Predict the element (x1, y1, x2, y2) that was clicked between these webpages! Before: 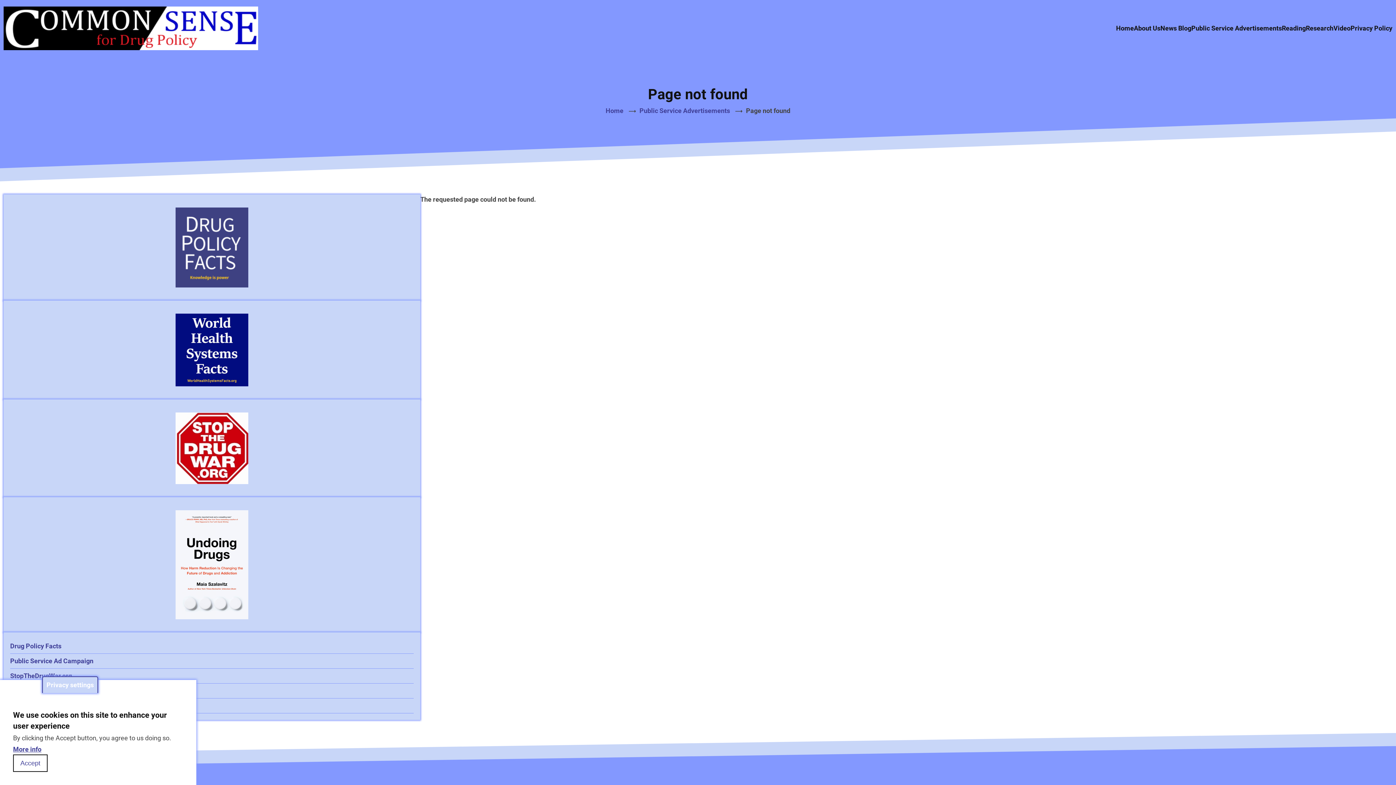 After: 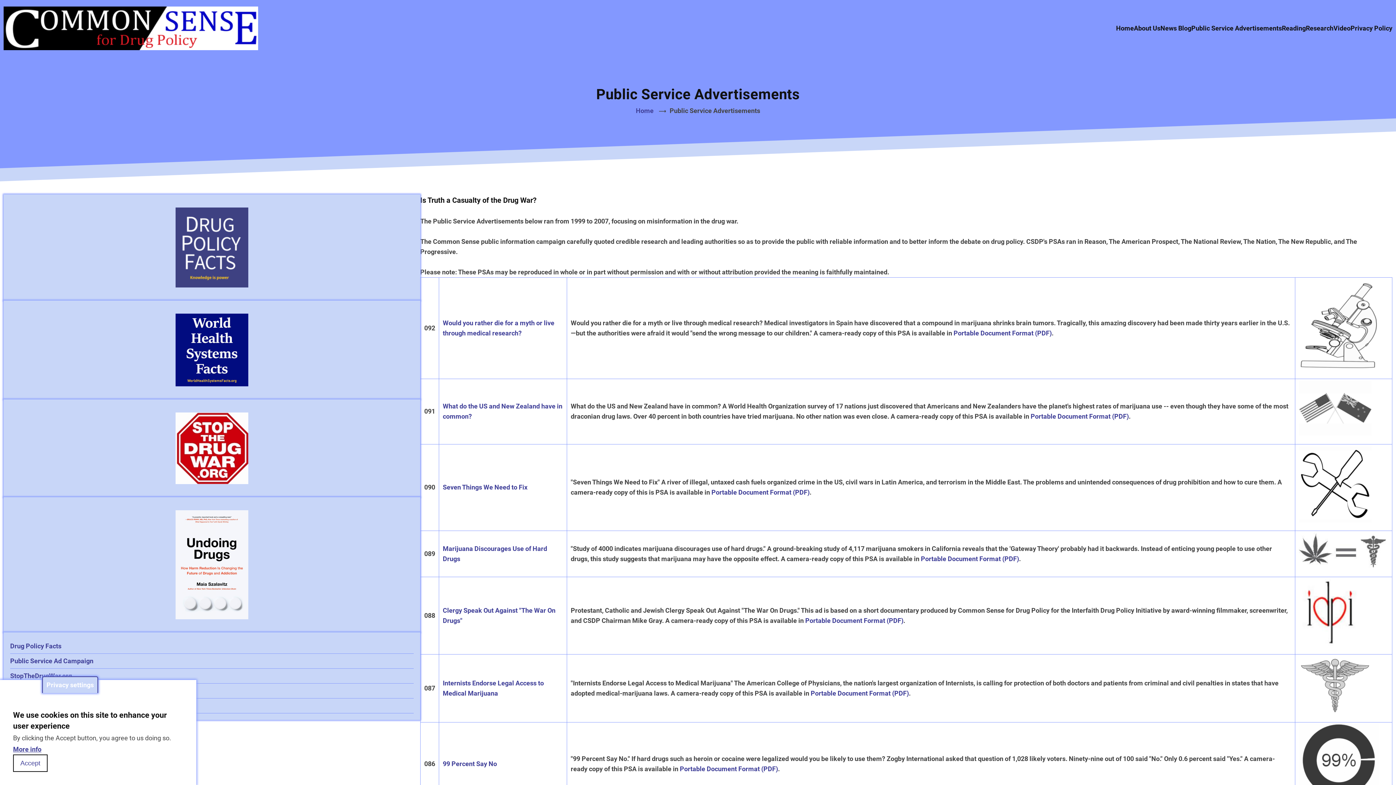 Action: label: Public Service Advertisements bbox: (639, 106, 730, 114)